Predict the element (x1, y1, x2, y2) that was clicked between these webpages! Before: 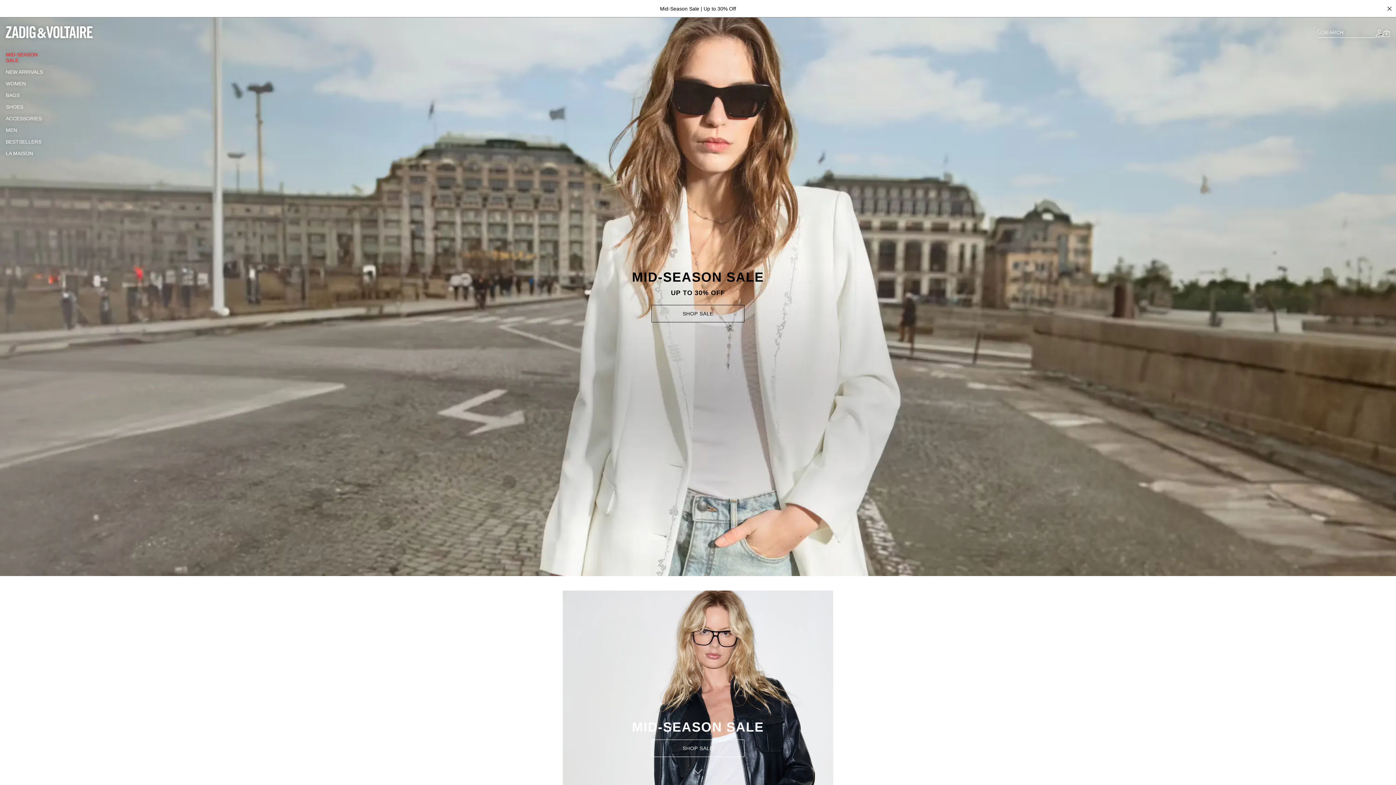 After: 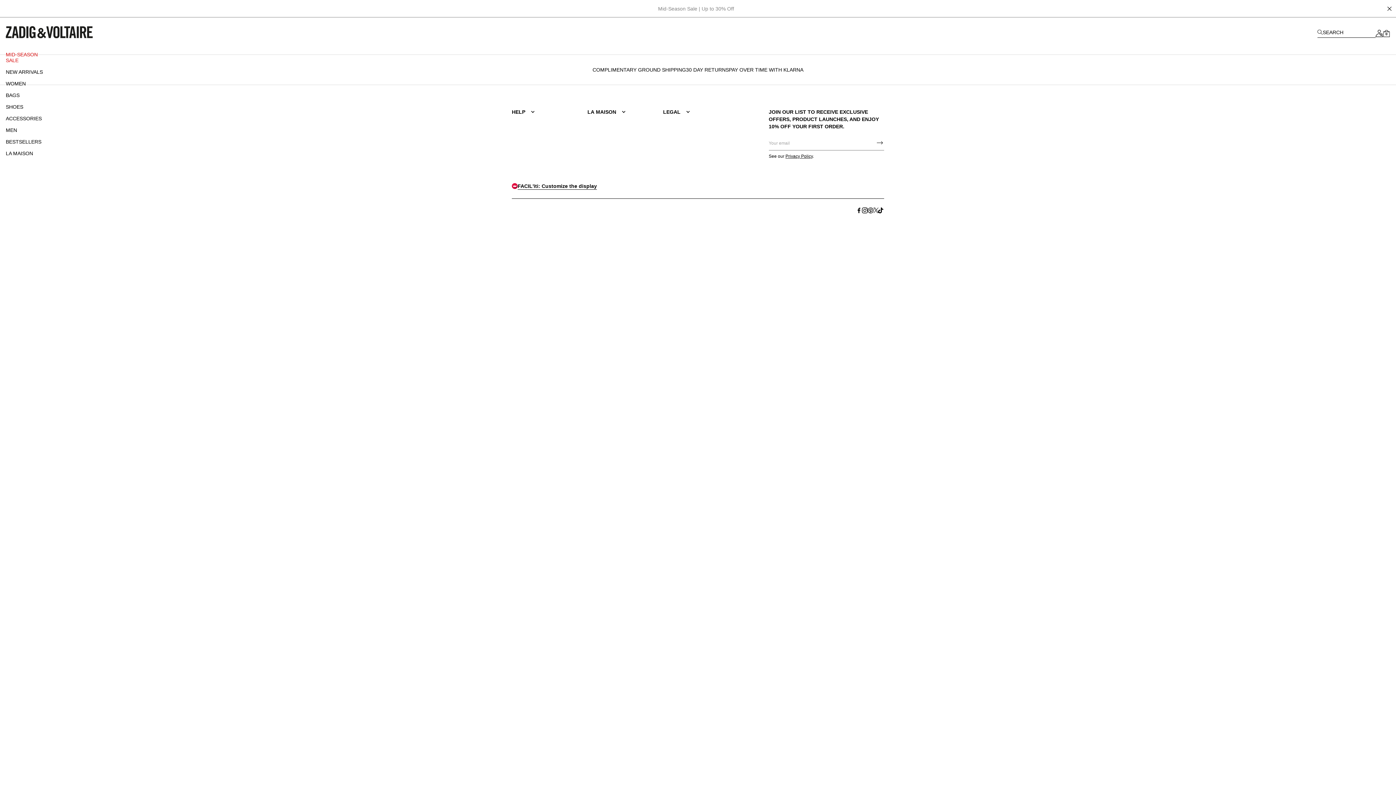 Action: label: MID-SEASON SALE
UP TO 30% OFF
SHOP SALE bbox: (0, 17, 1396, 576)